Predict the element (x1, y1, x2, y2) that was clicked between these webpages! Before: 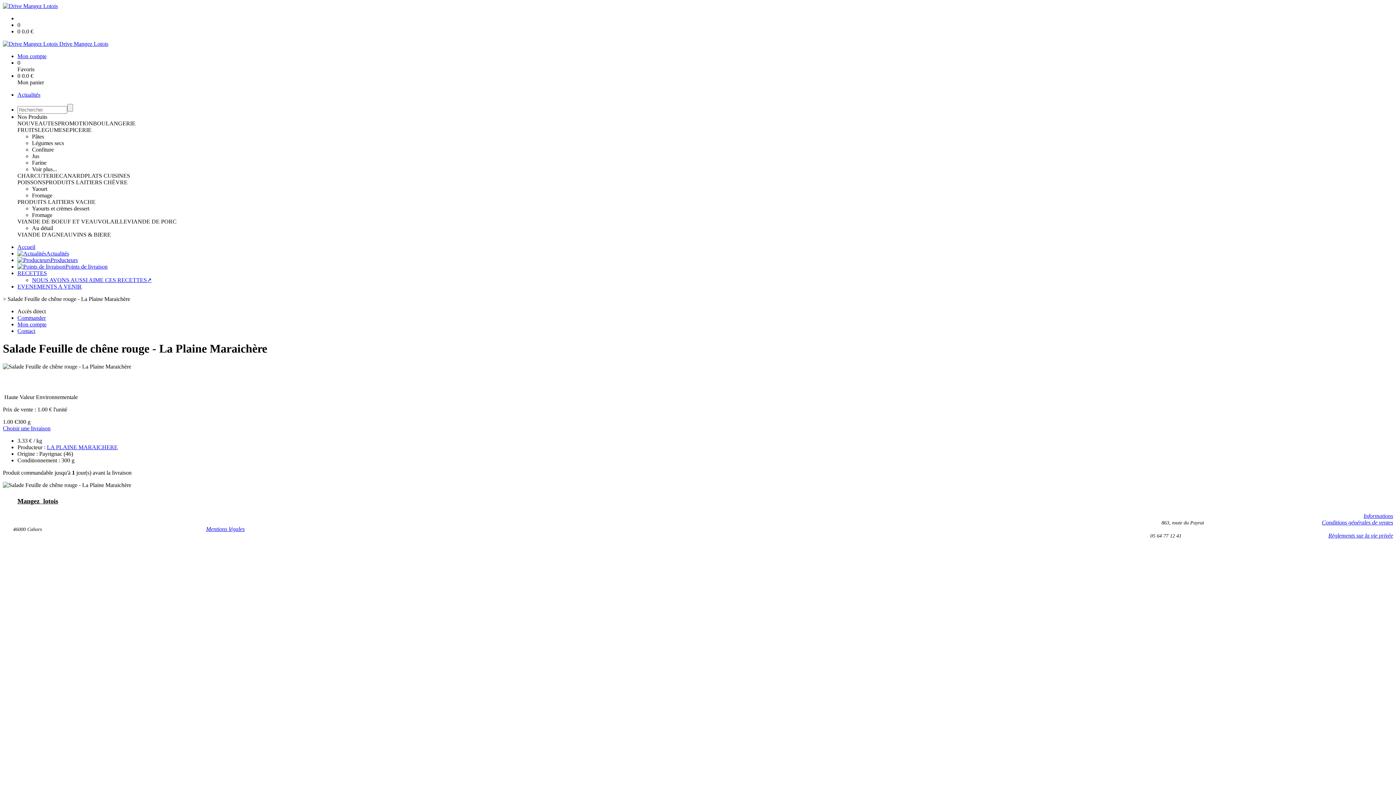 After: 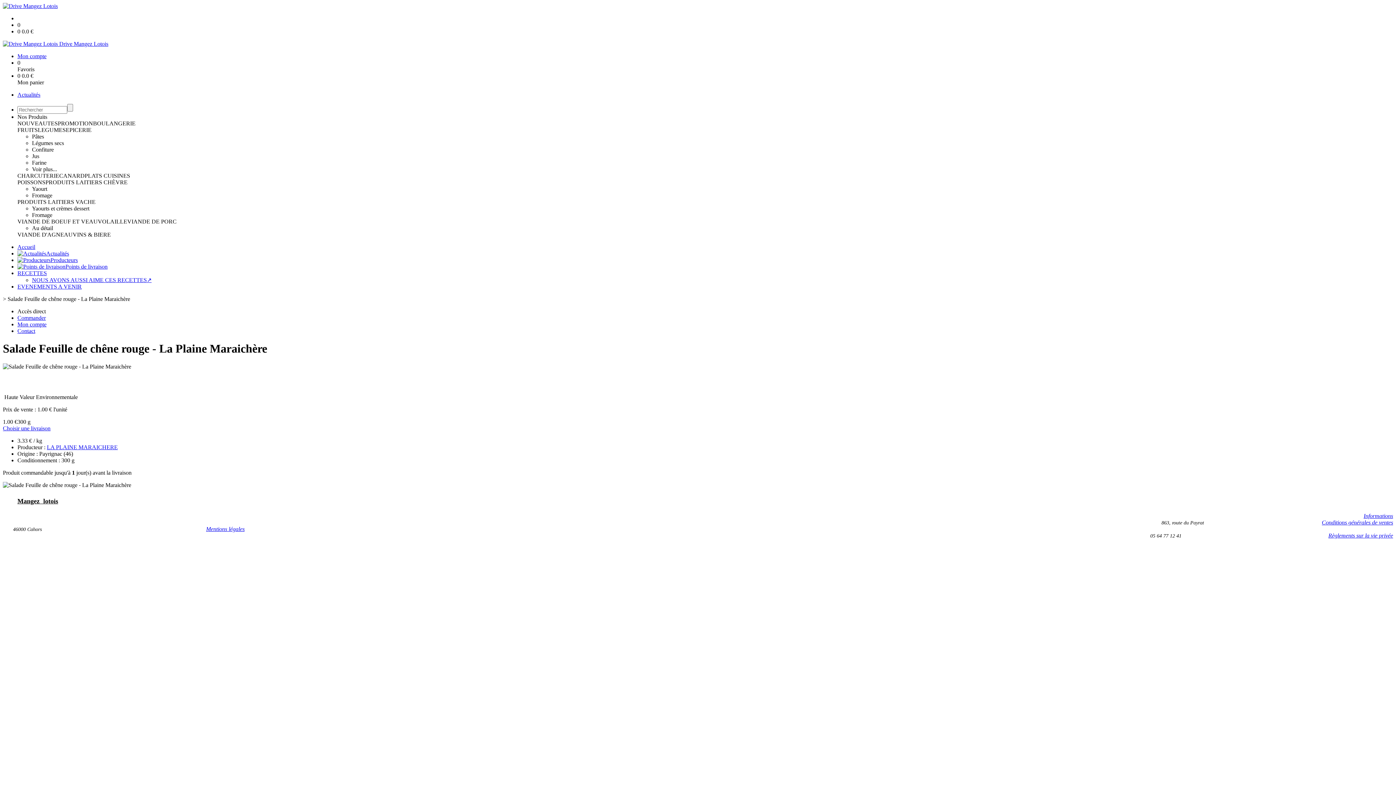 Action: bbox: (32, 146, 53, 152) label: Confiture